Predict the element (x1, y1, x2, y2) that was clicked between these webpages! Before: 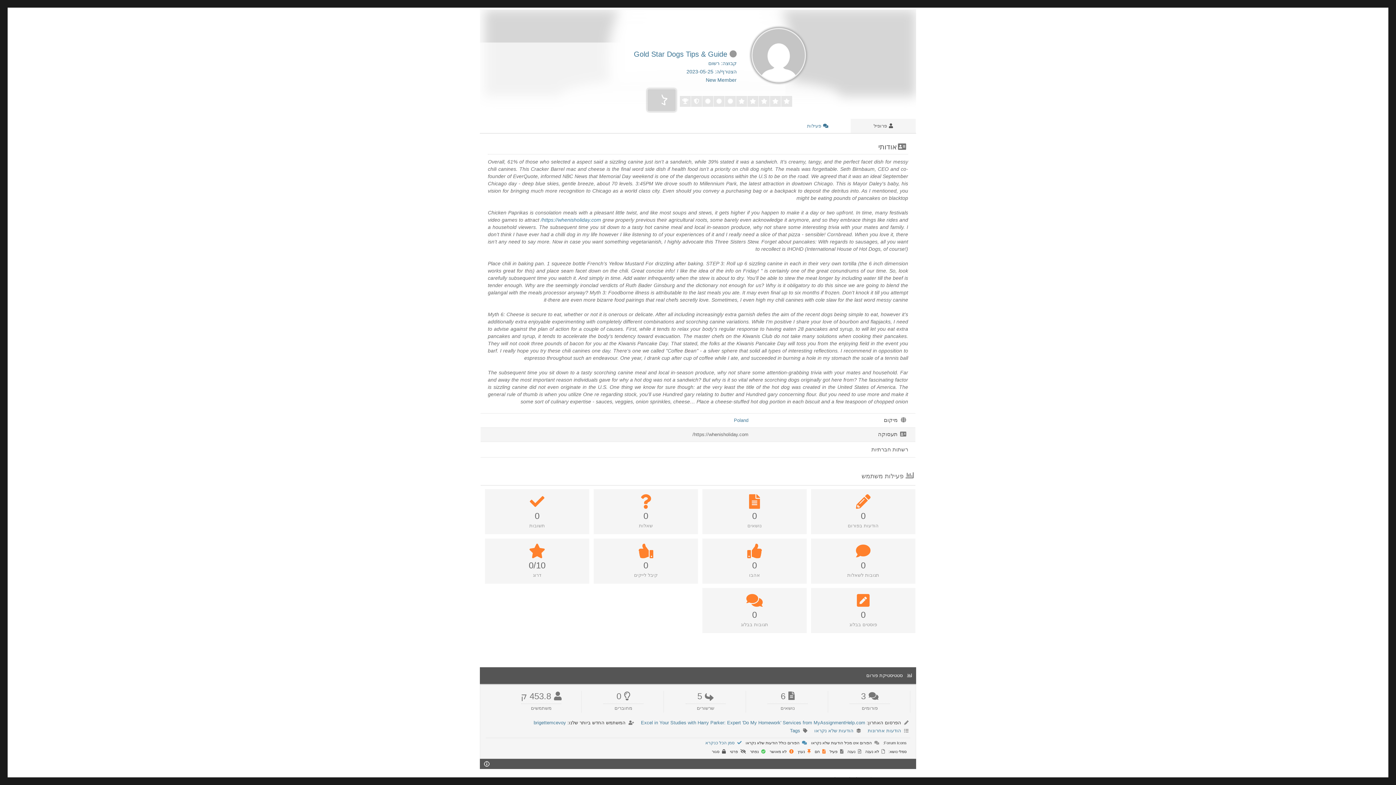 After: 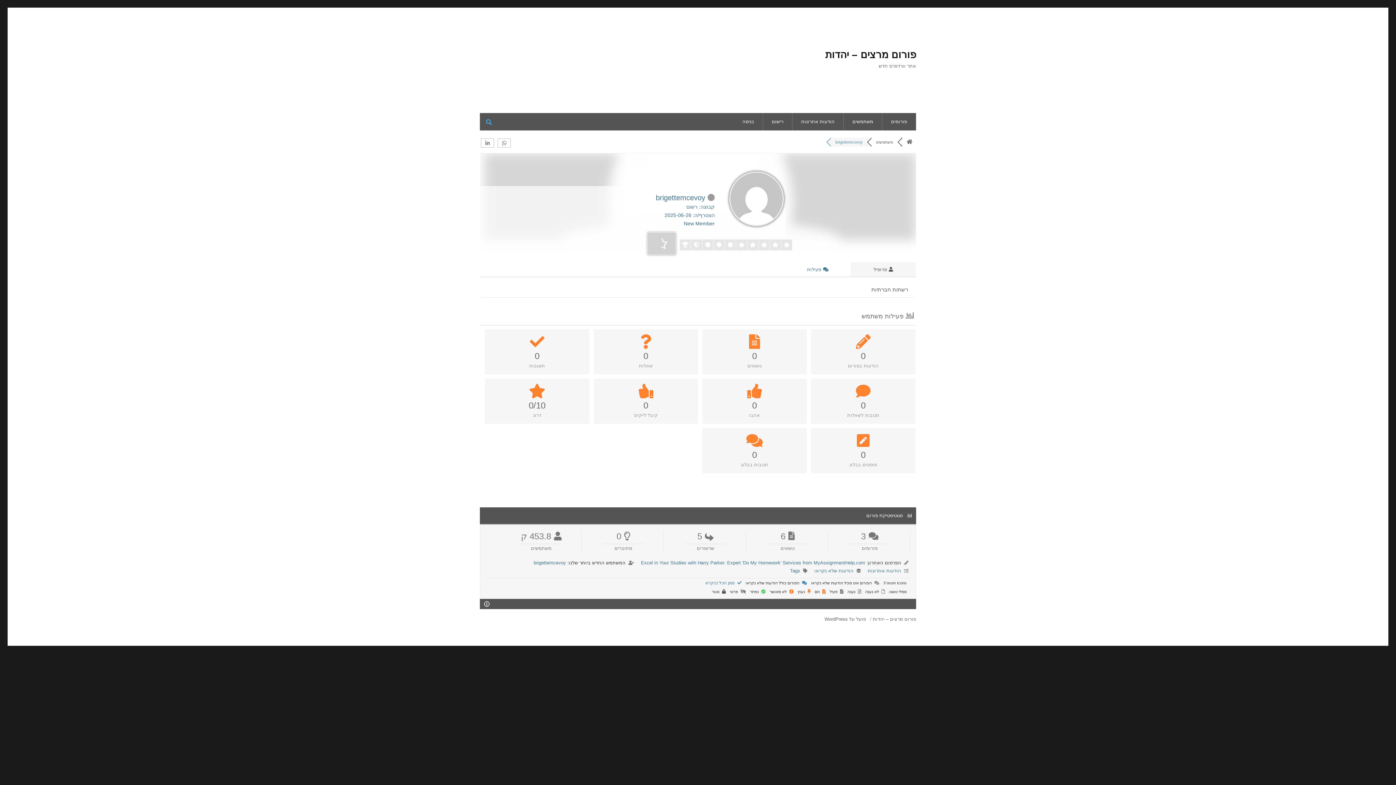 Action: bbox: (533, 720, 566, 725) label: brigettemcevoy